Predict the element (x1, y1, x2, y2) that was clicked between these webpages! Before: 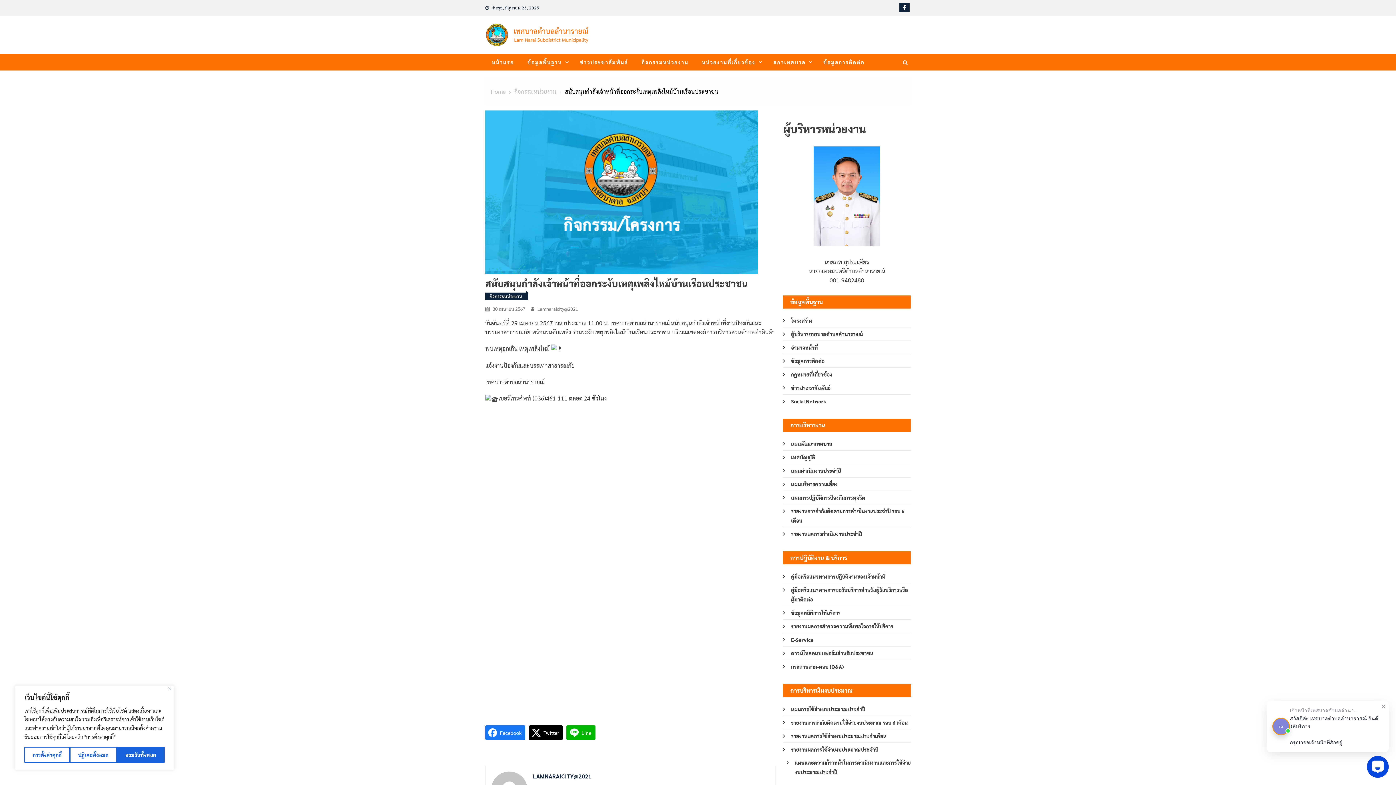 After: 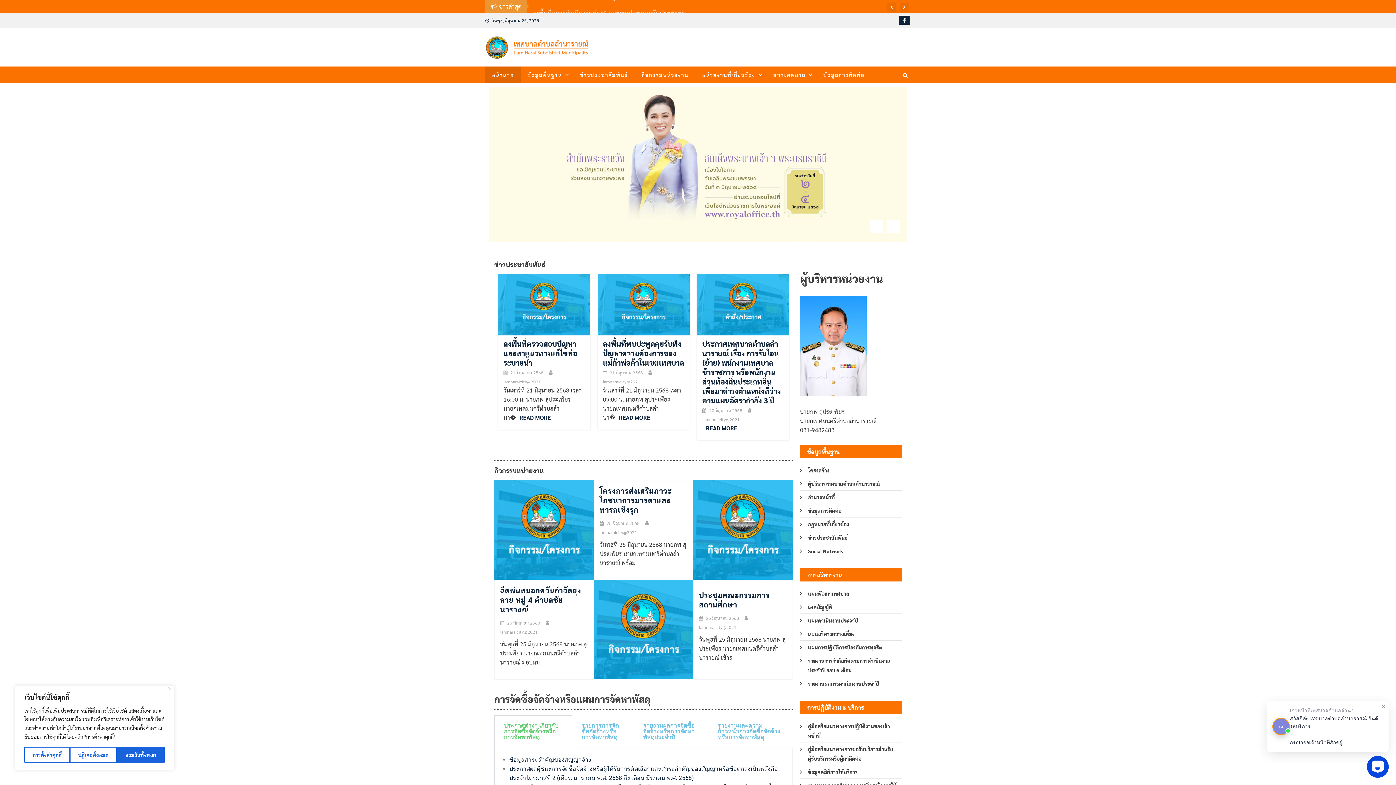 Action: label: หน้าแรก bbox: (485, 53, 520, 70)